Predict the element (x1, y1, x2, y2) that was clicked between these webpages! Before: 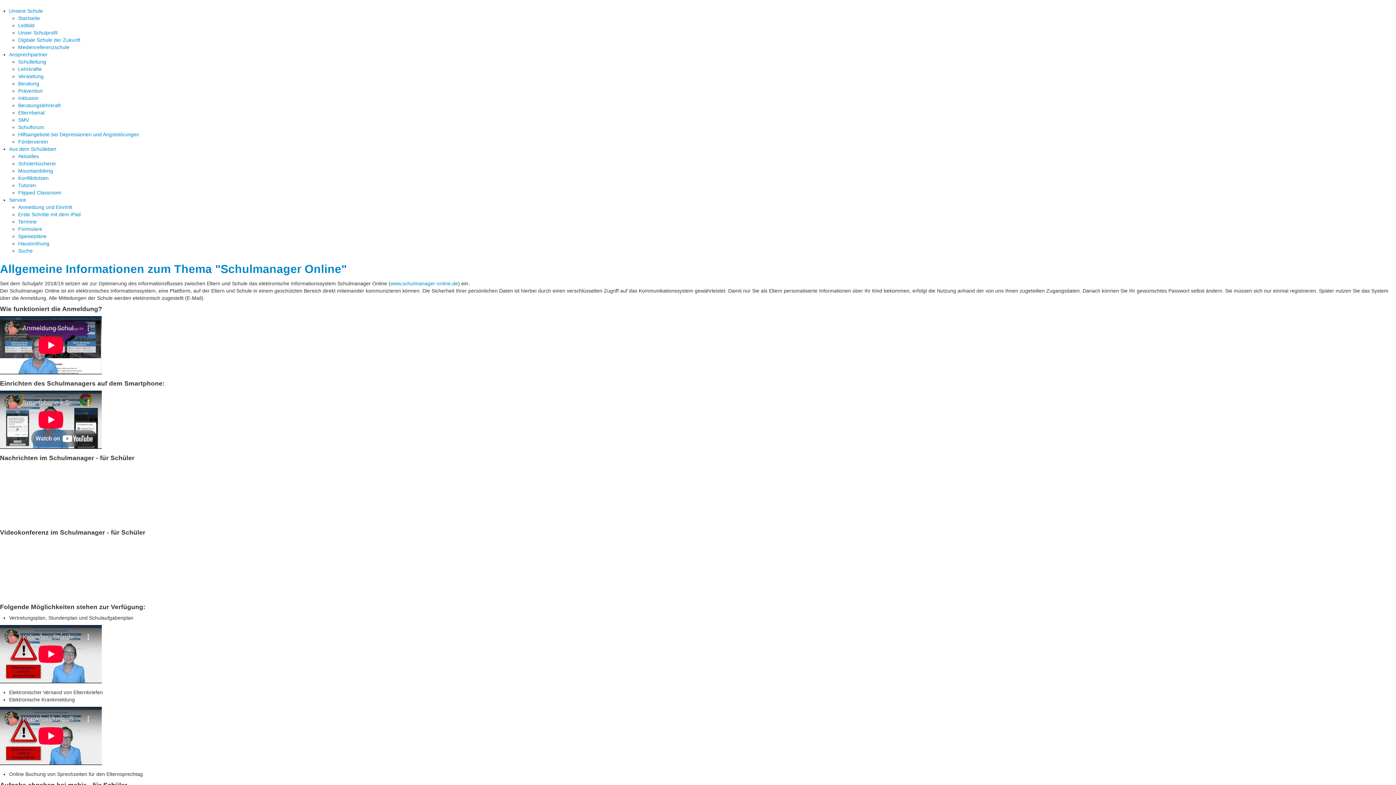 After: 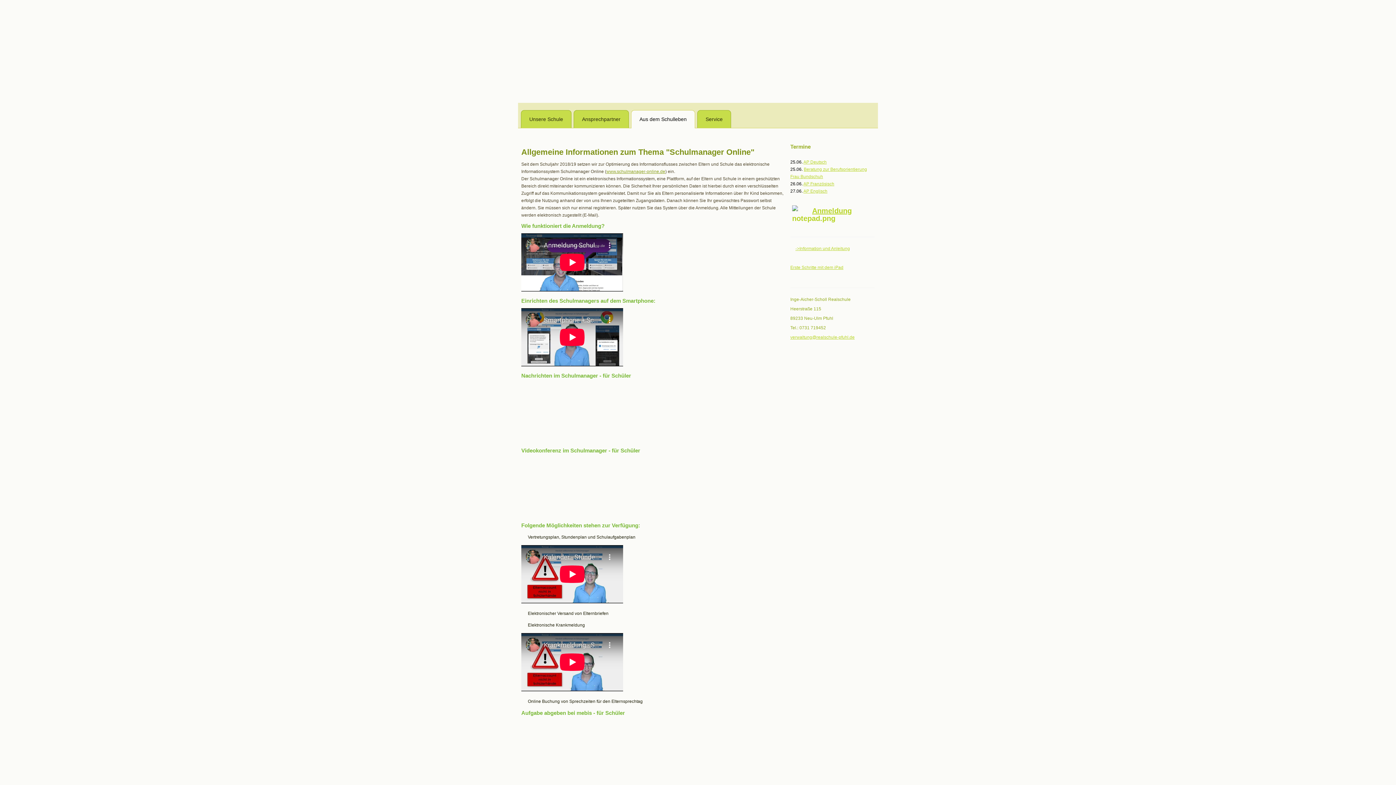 Action: label: Allgemeine Informationen zum Thema "Schulmanager Online" bbox: (0, 262, 346, 275)